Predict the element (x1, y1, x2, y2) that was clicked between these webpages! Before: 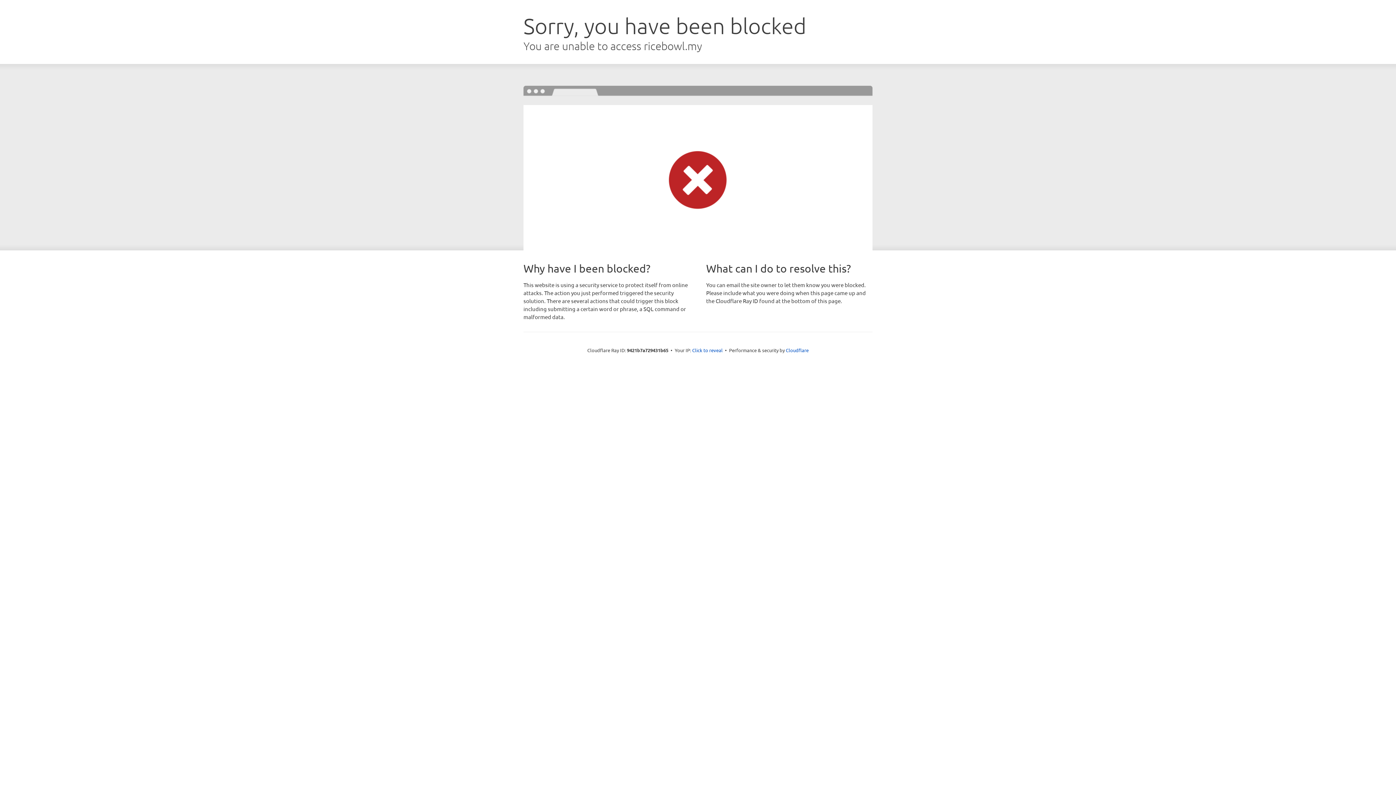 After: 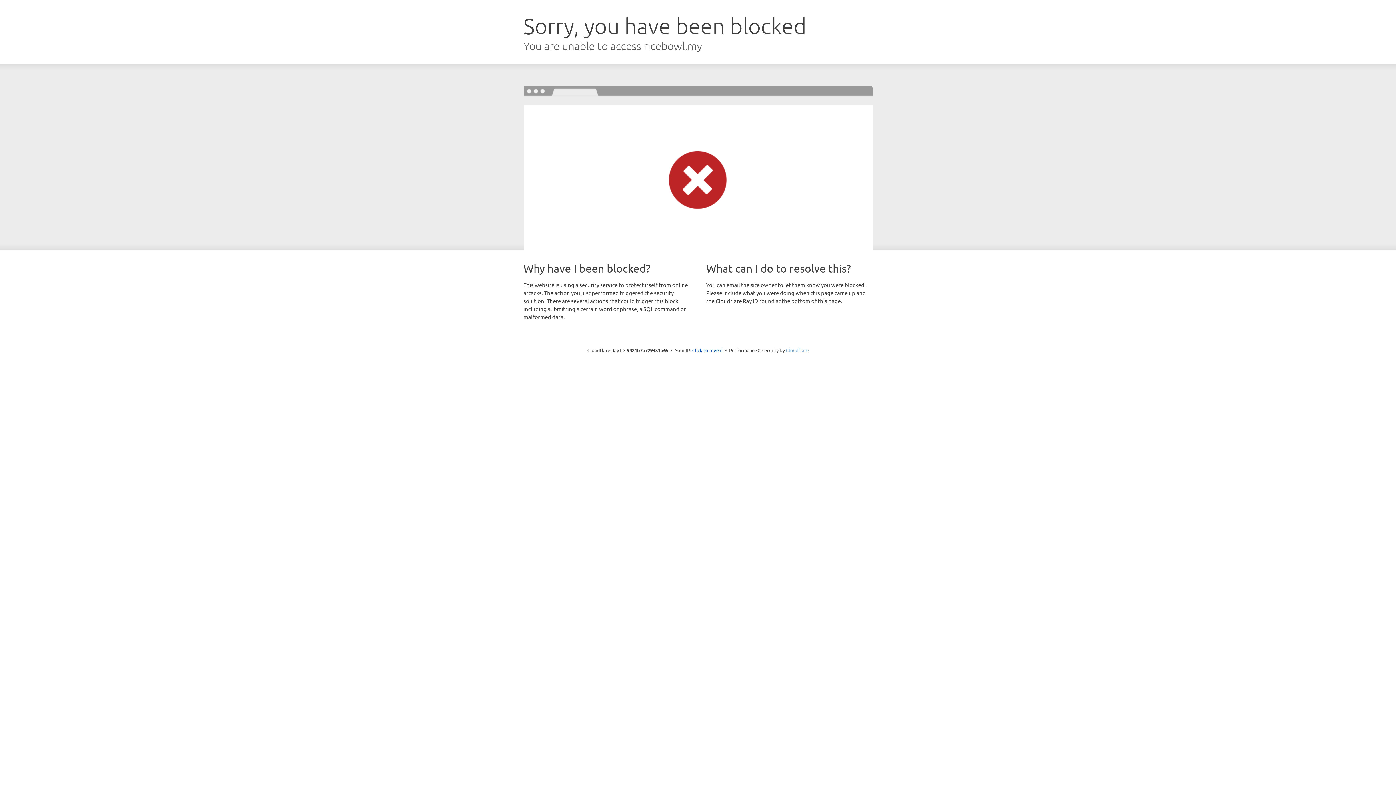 Action: bbox: (786, 347, 808, 353) label: Cloudflare